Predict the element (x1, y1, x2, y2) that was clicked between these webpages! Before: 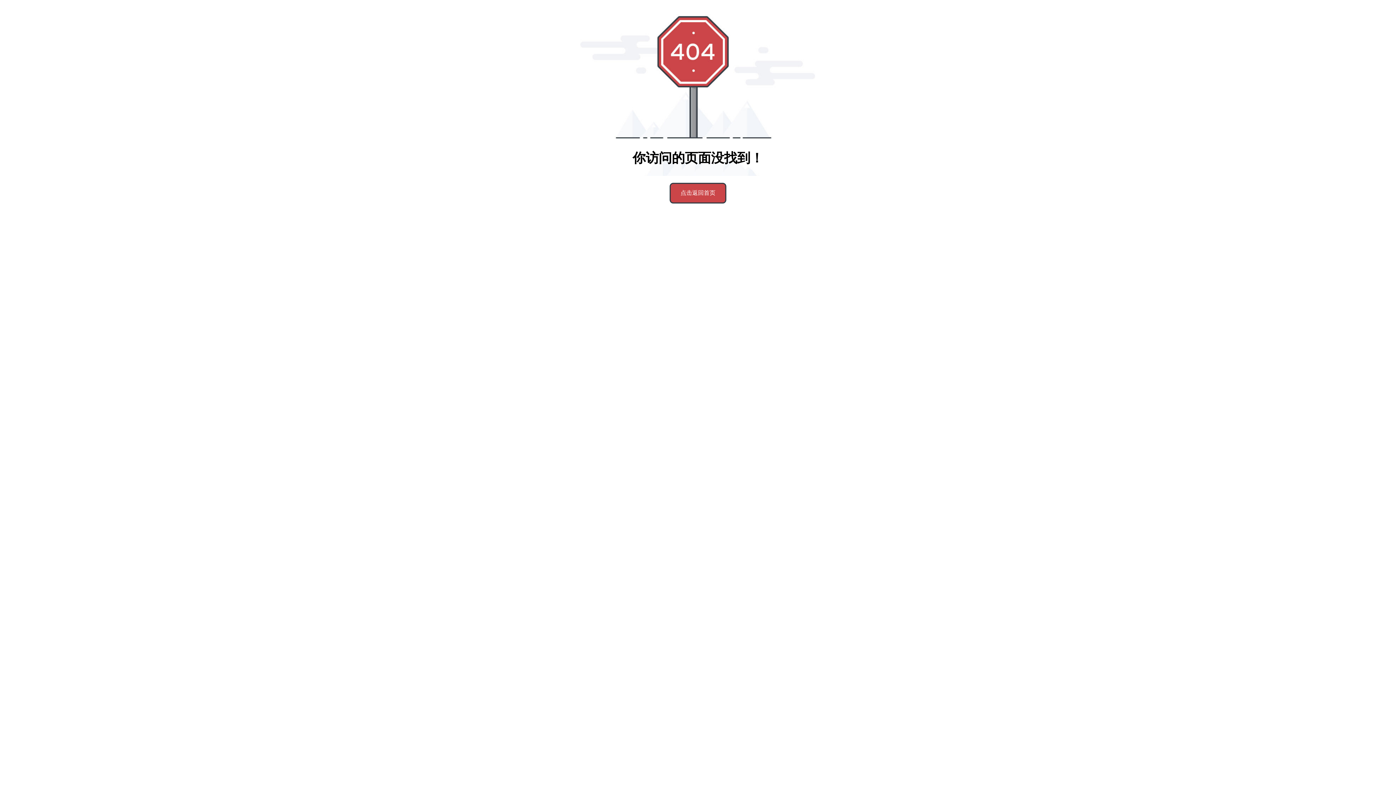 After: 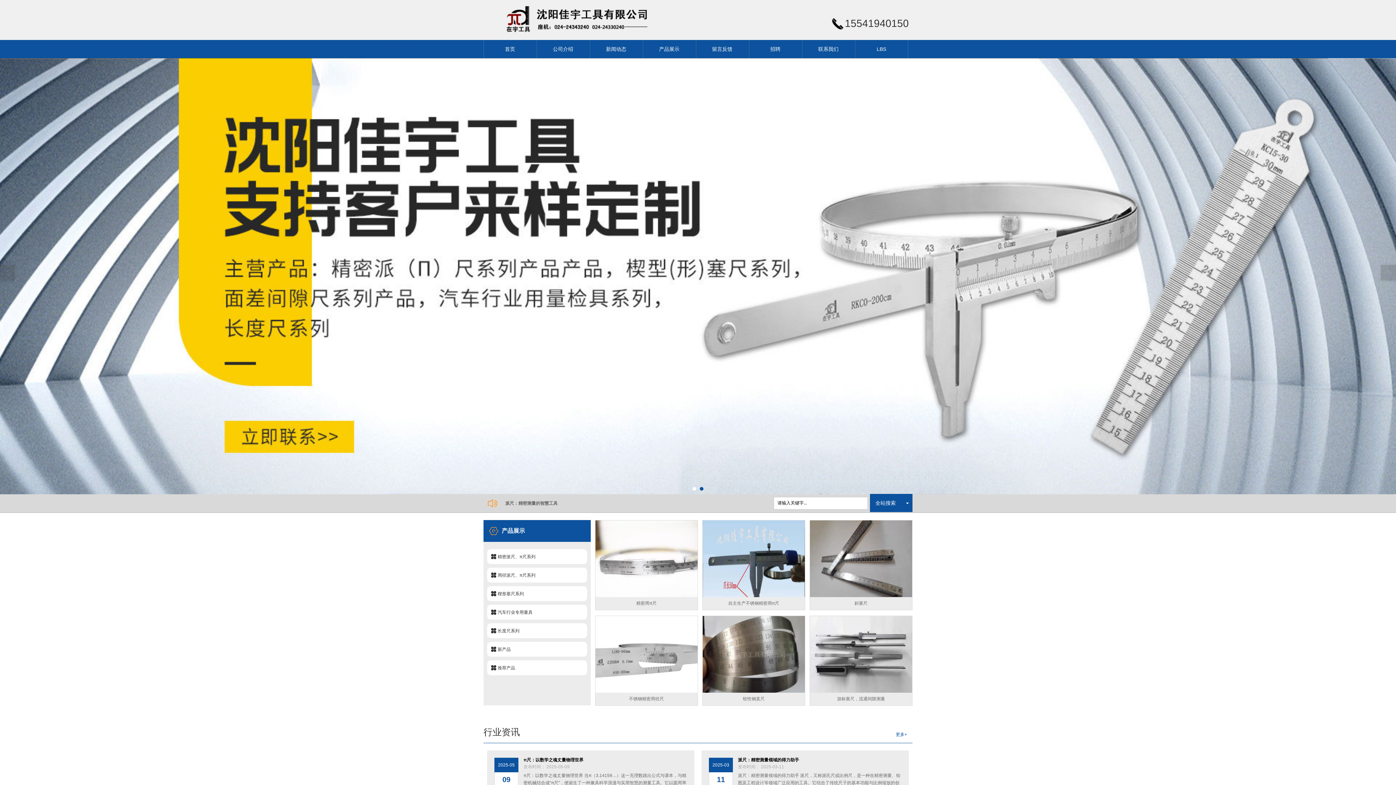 Action: label: 点击返回首页 bbox: (669, 182, 726, 203)